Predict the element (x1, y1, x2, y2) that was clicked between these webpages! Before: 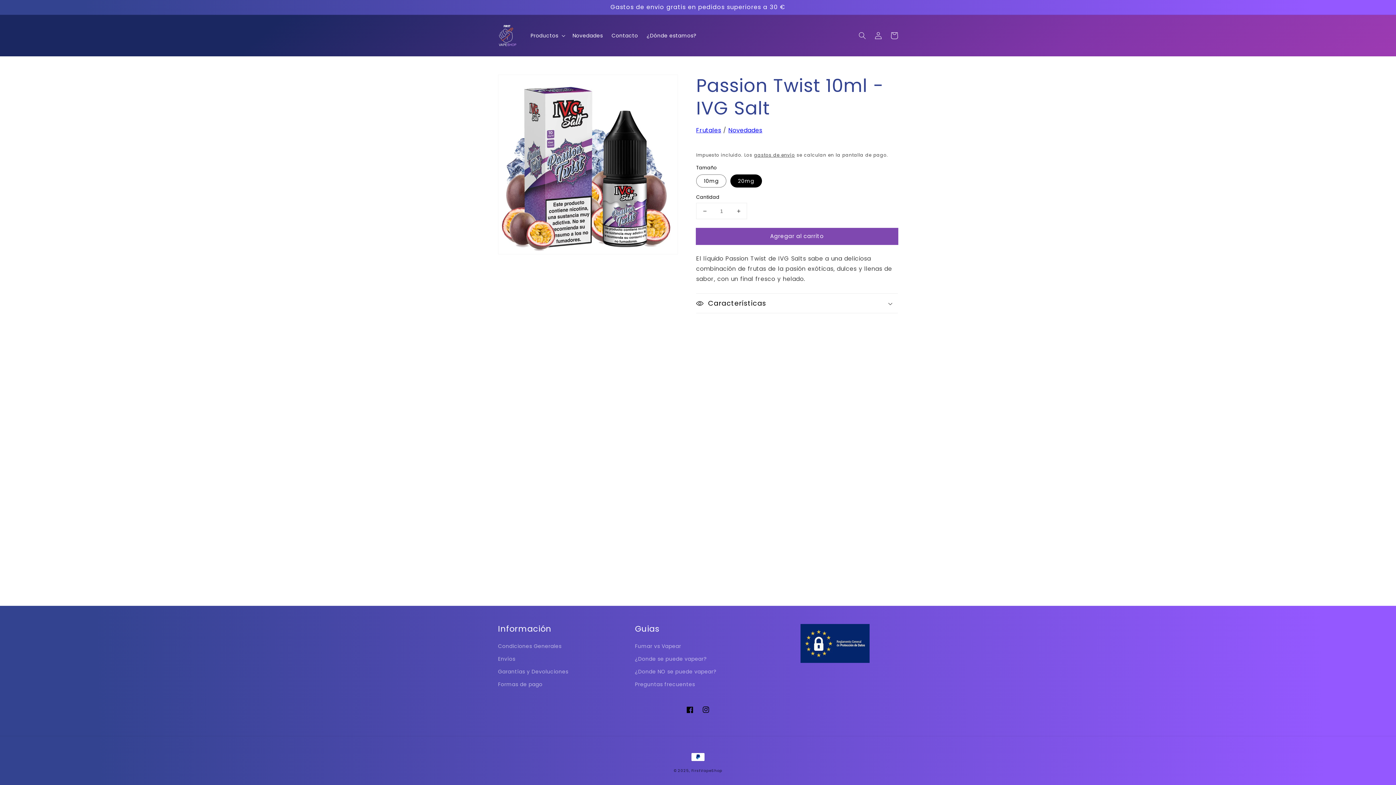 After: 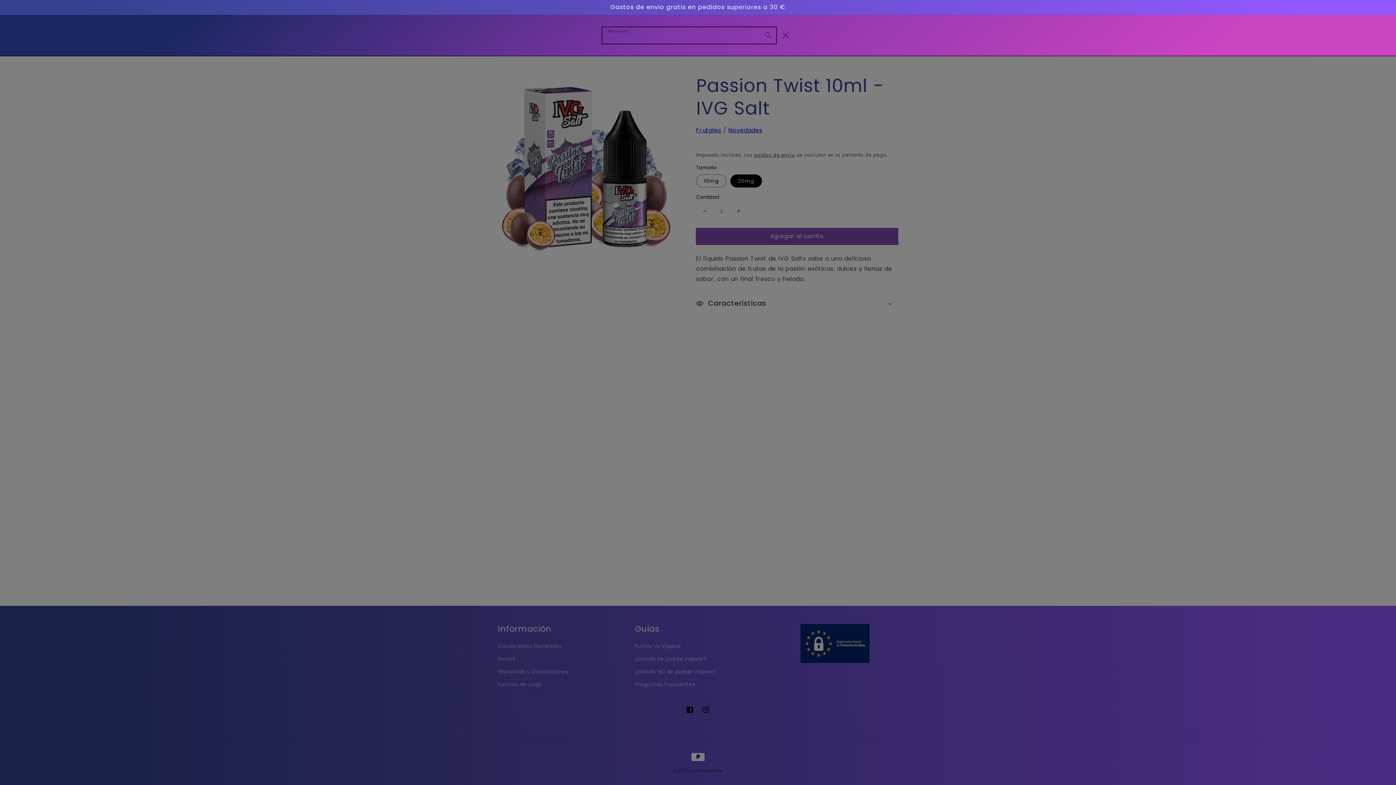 Action: bbox: (854, 27, 870, 43) label: Búsqueda